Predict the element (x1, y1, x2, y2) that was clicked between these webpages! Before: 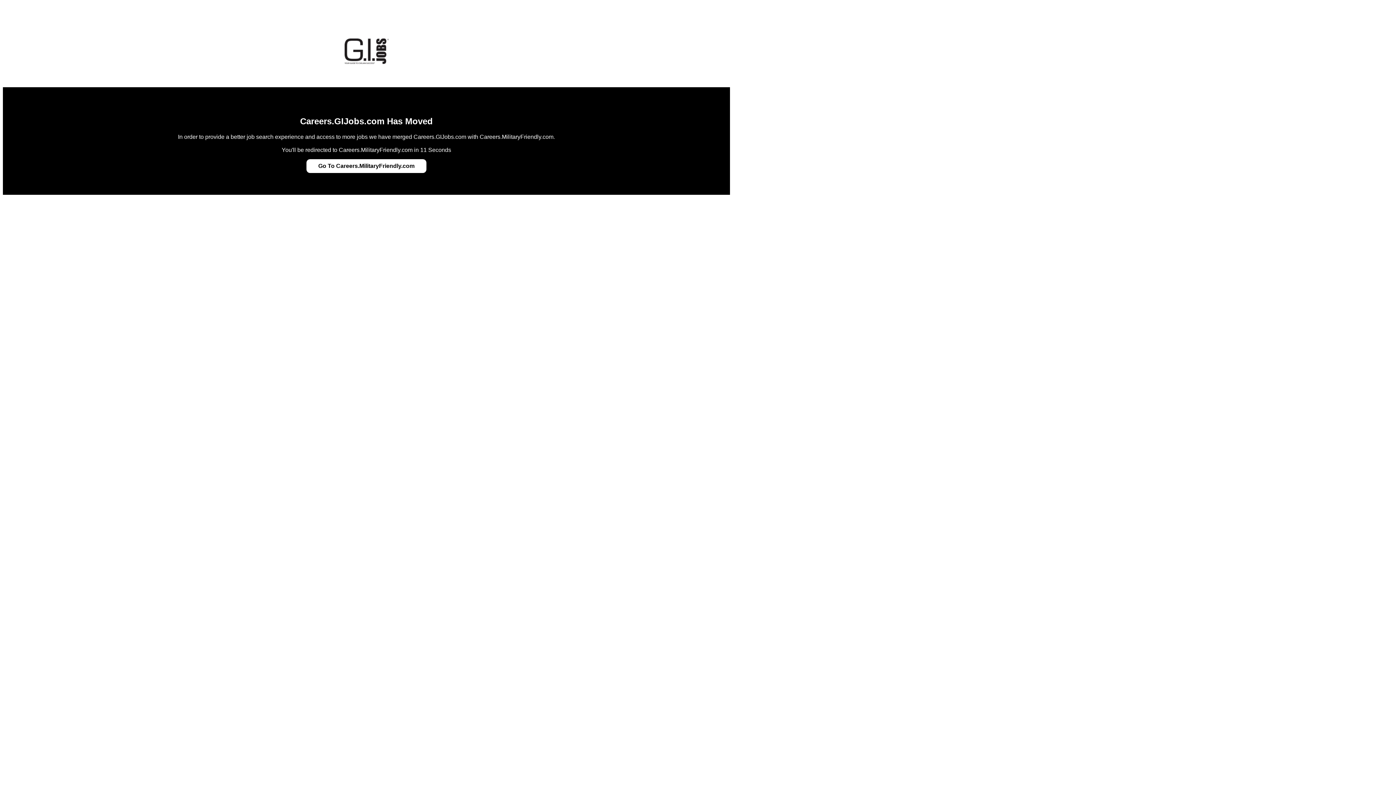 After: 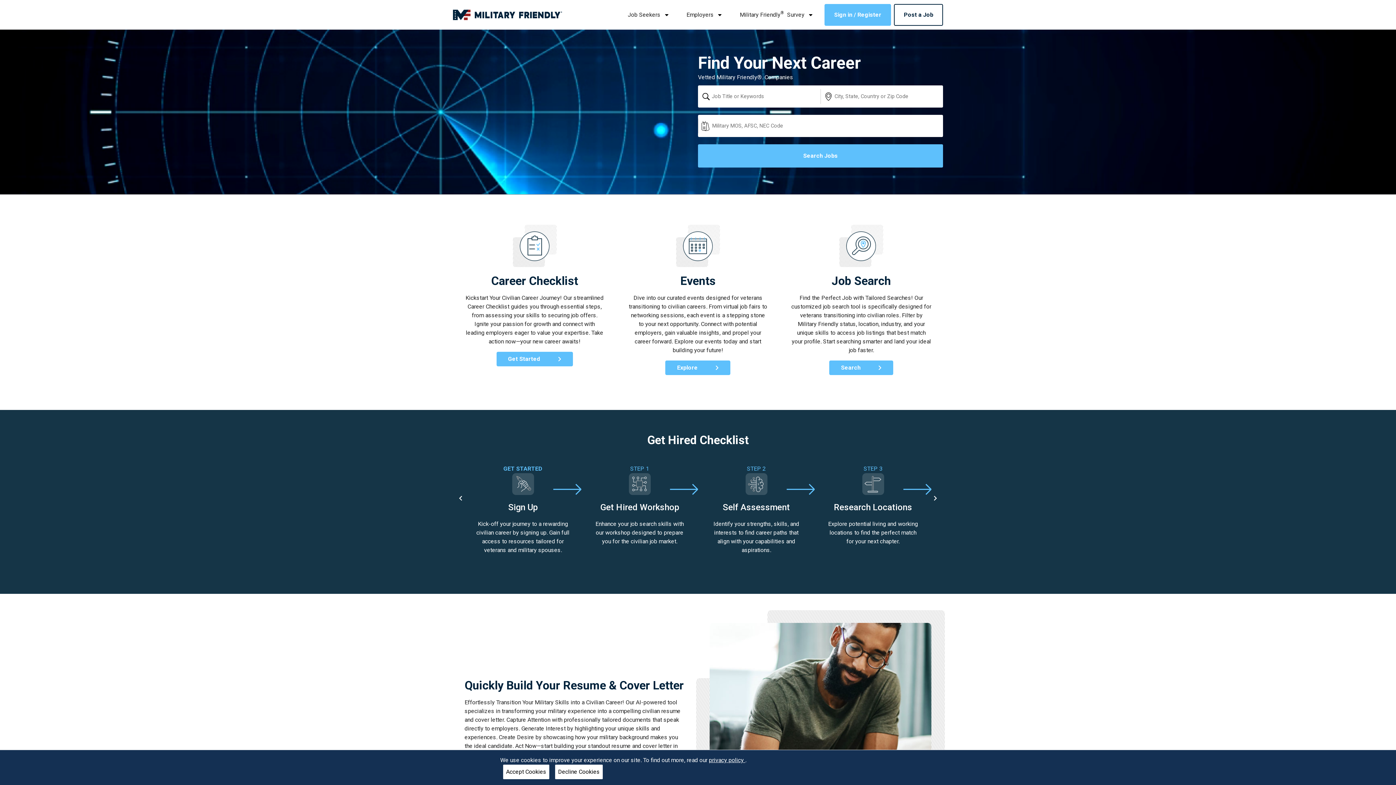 Action: label: Go To Careers.MilitaryFriendly.com bbox: (318, 162, 414, 169)